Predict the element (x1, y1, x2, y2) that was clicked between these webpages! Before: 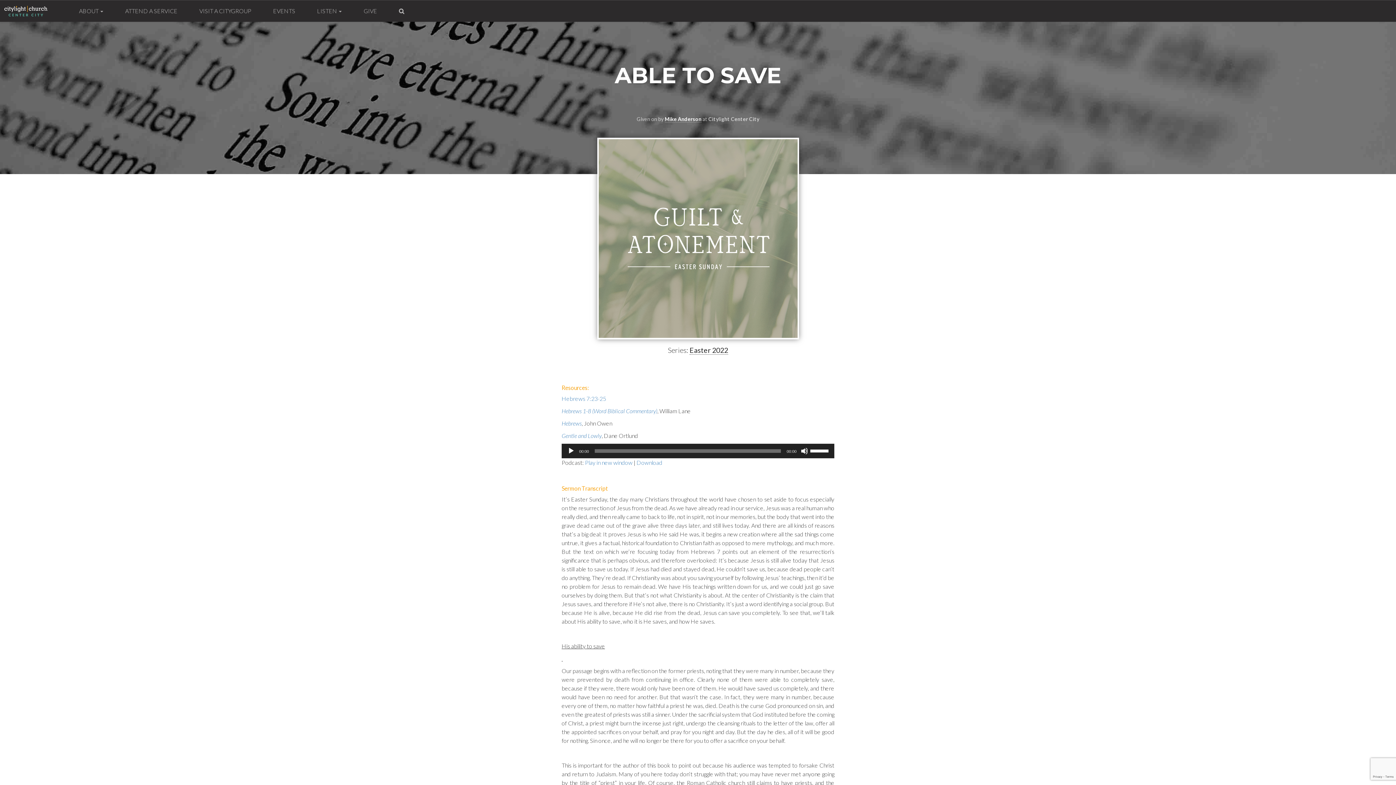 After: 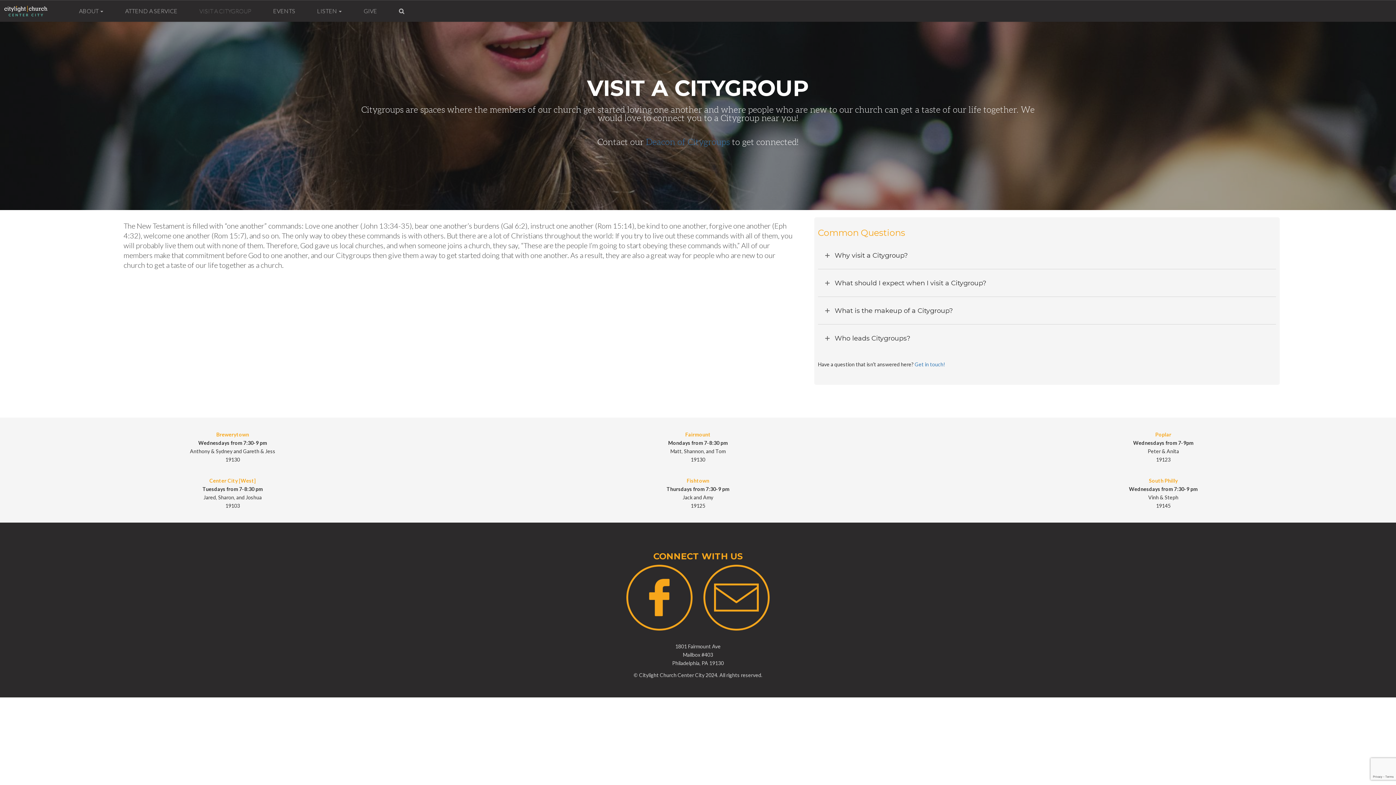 Action: bbox: (193, 1, 256, 20) label: VISIT A CITYGROUP